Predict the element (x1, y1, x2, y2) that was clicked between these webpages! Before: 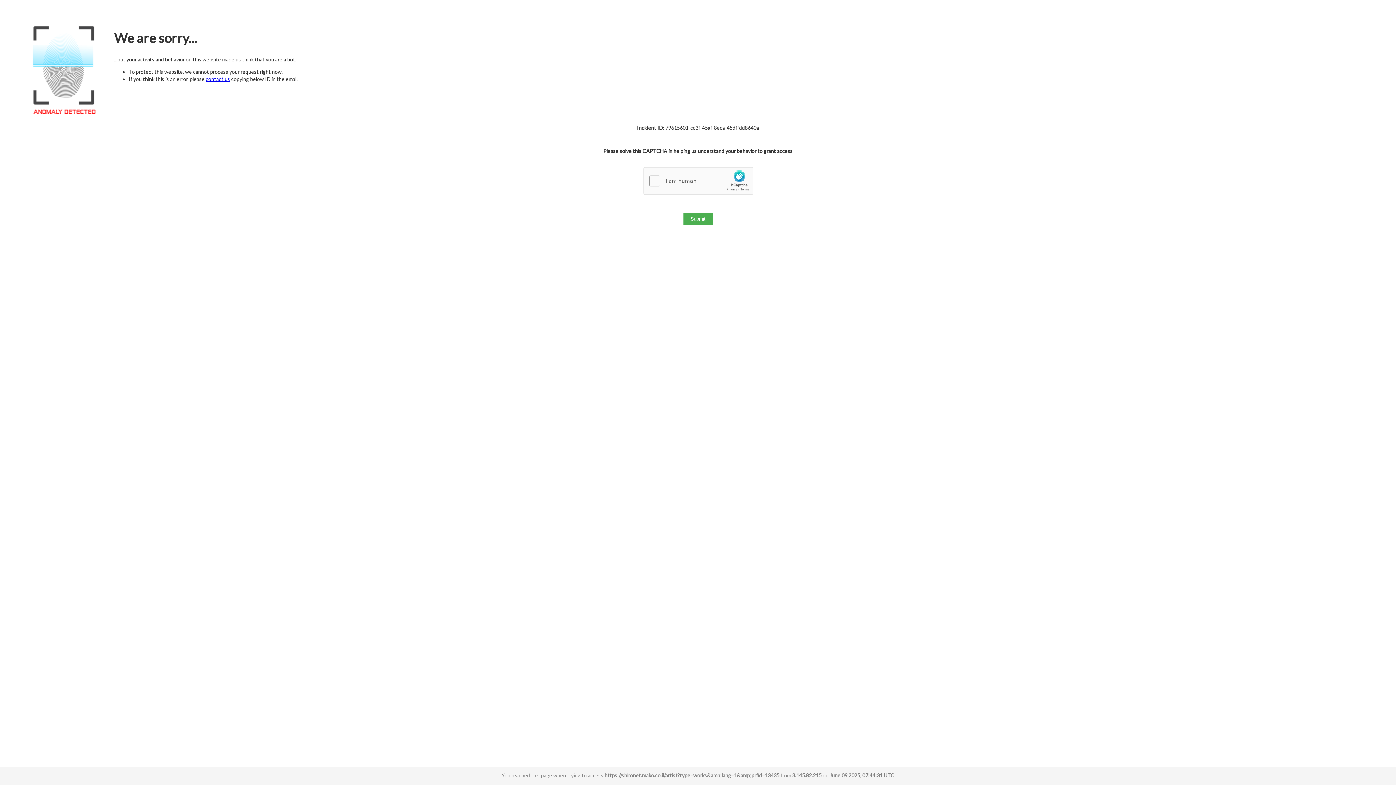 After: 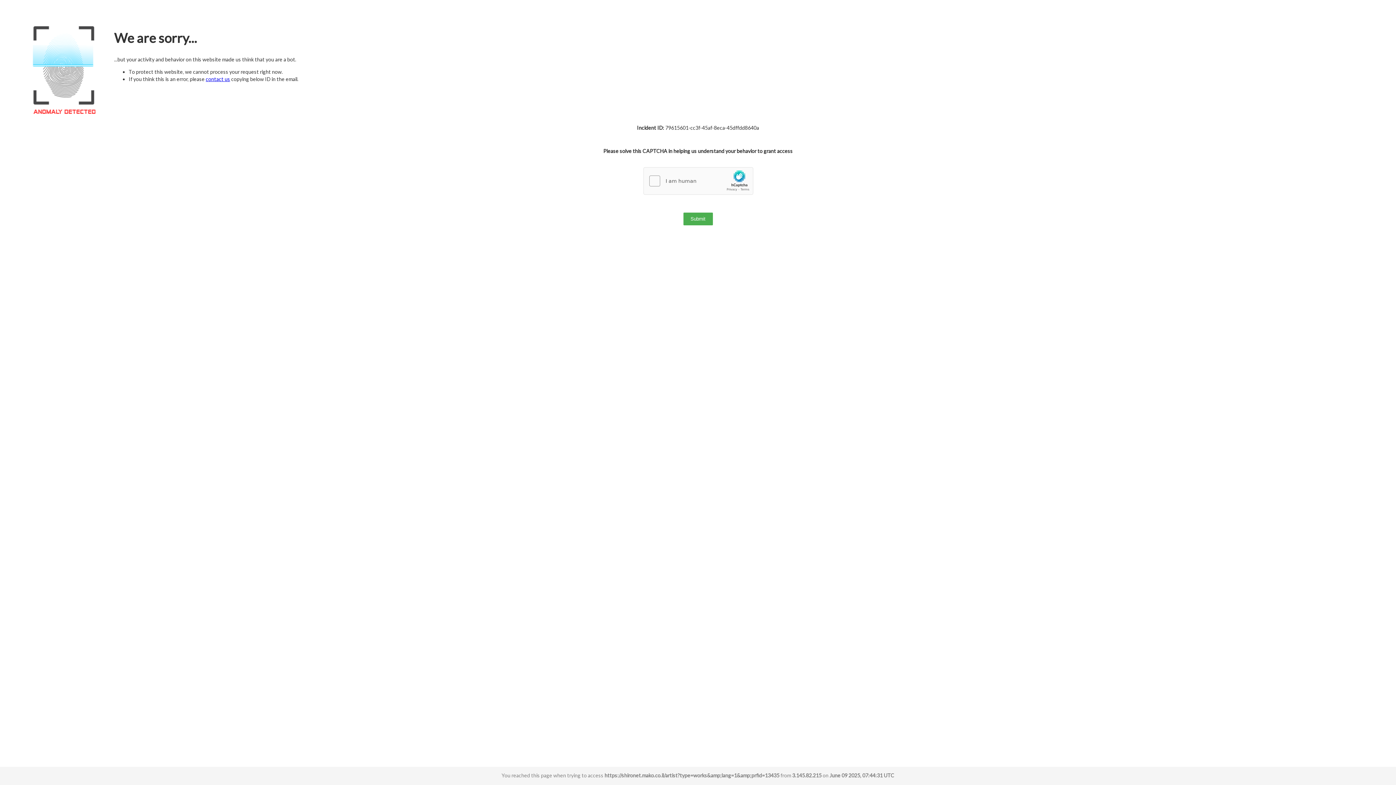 Action: bbox: (205, 76, 230, 82) label: contact us